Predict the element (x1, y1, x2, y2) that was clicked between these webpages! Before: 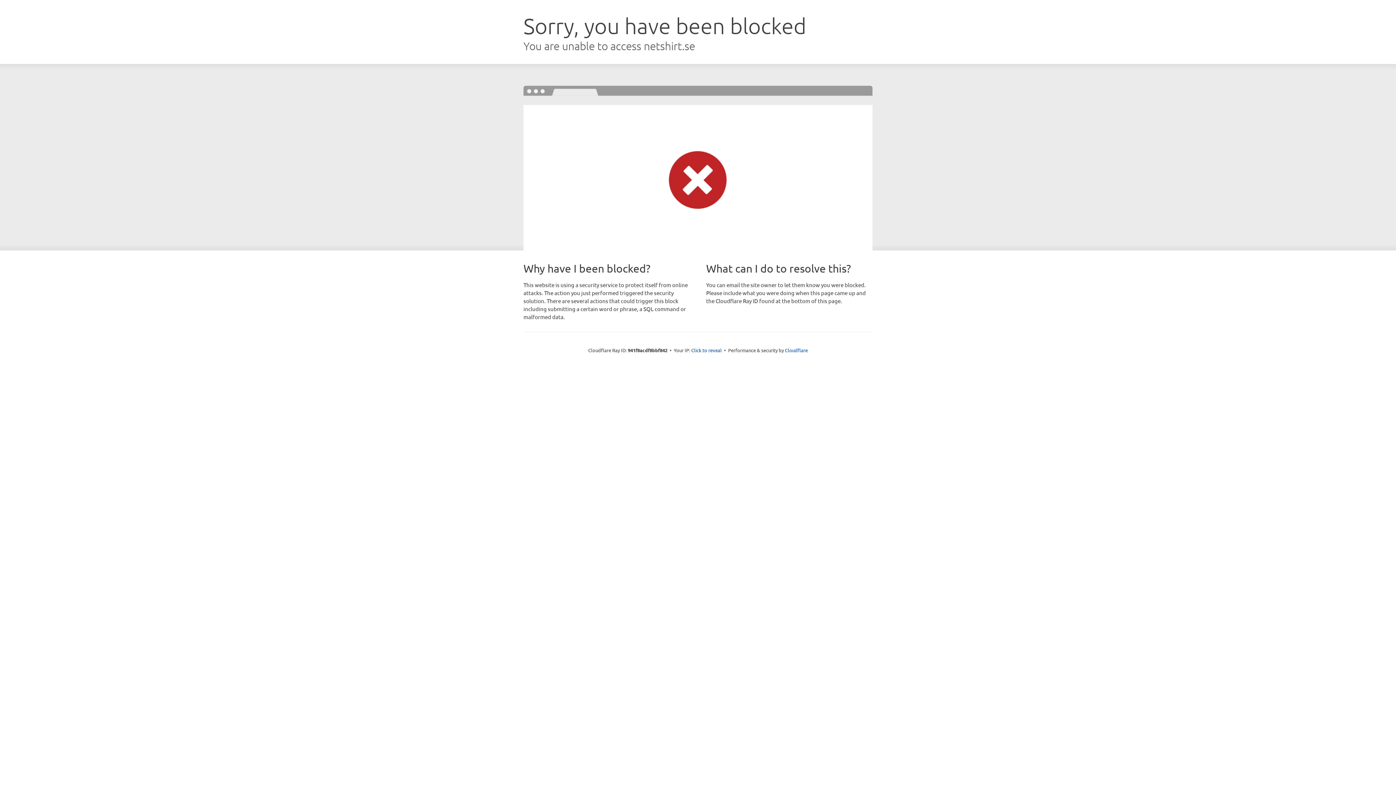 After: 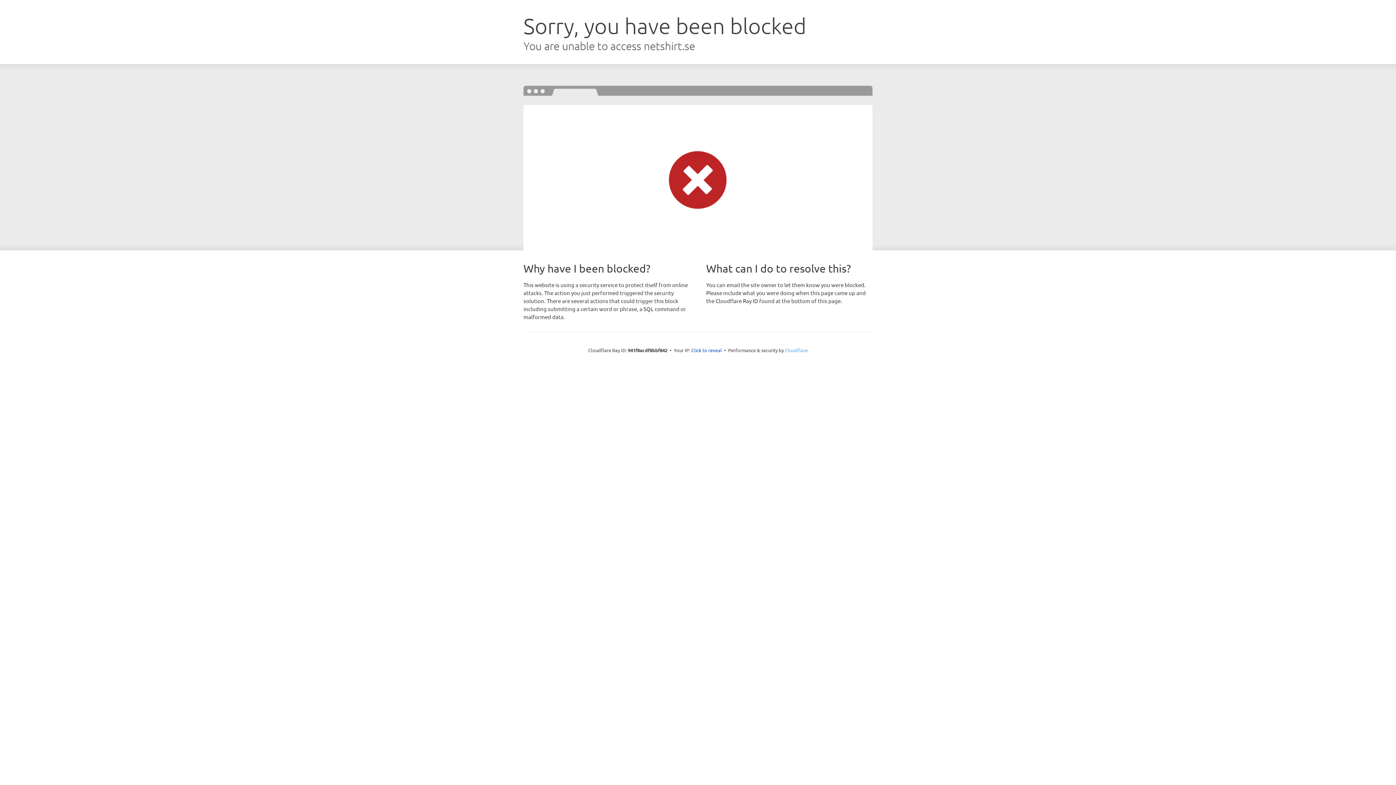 Action: bbox: (785, 347, 808, 353) label: Cloudflare